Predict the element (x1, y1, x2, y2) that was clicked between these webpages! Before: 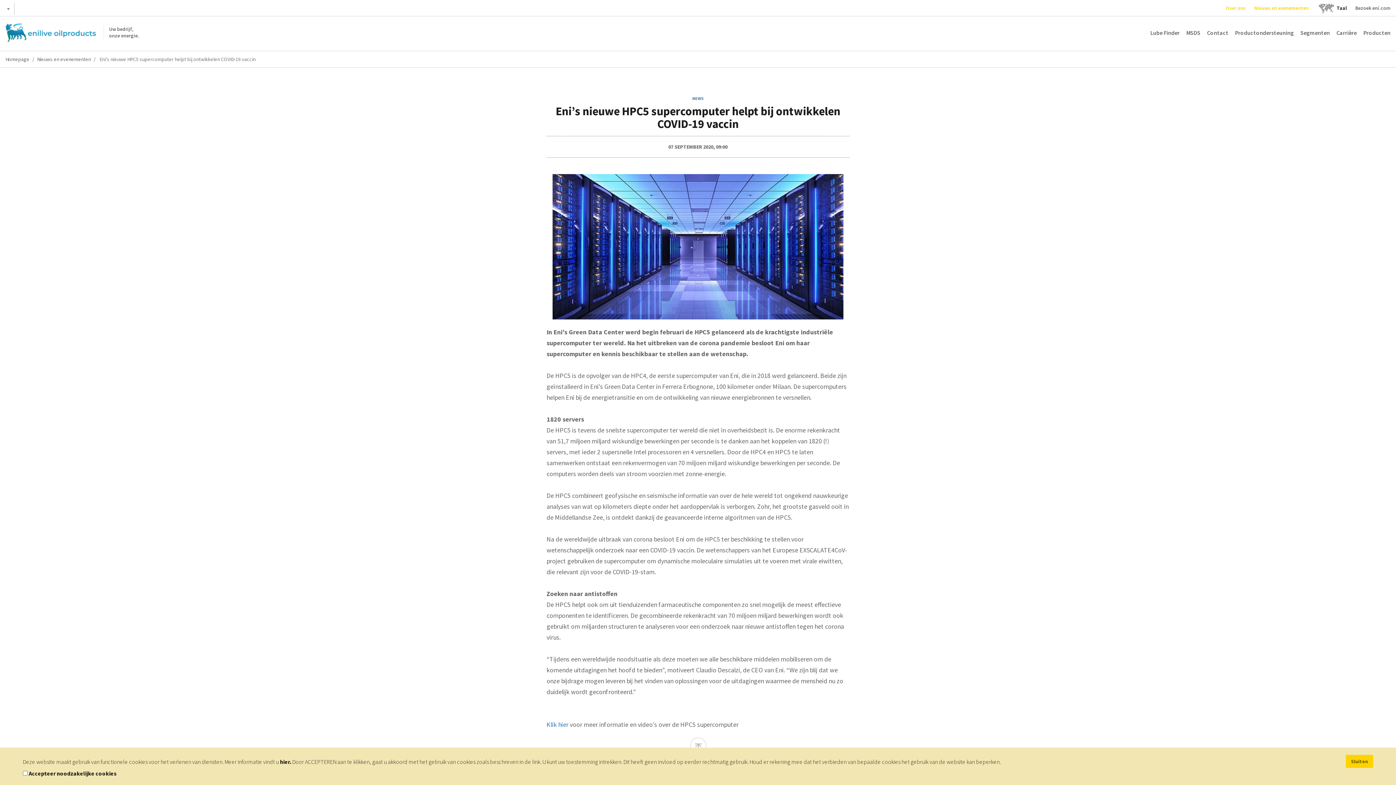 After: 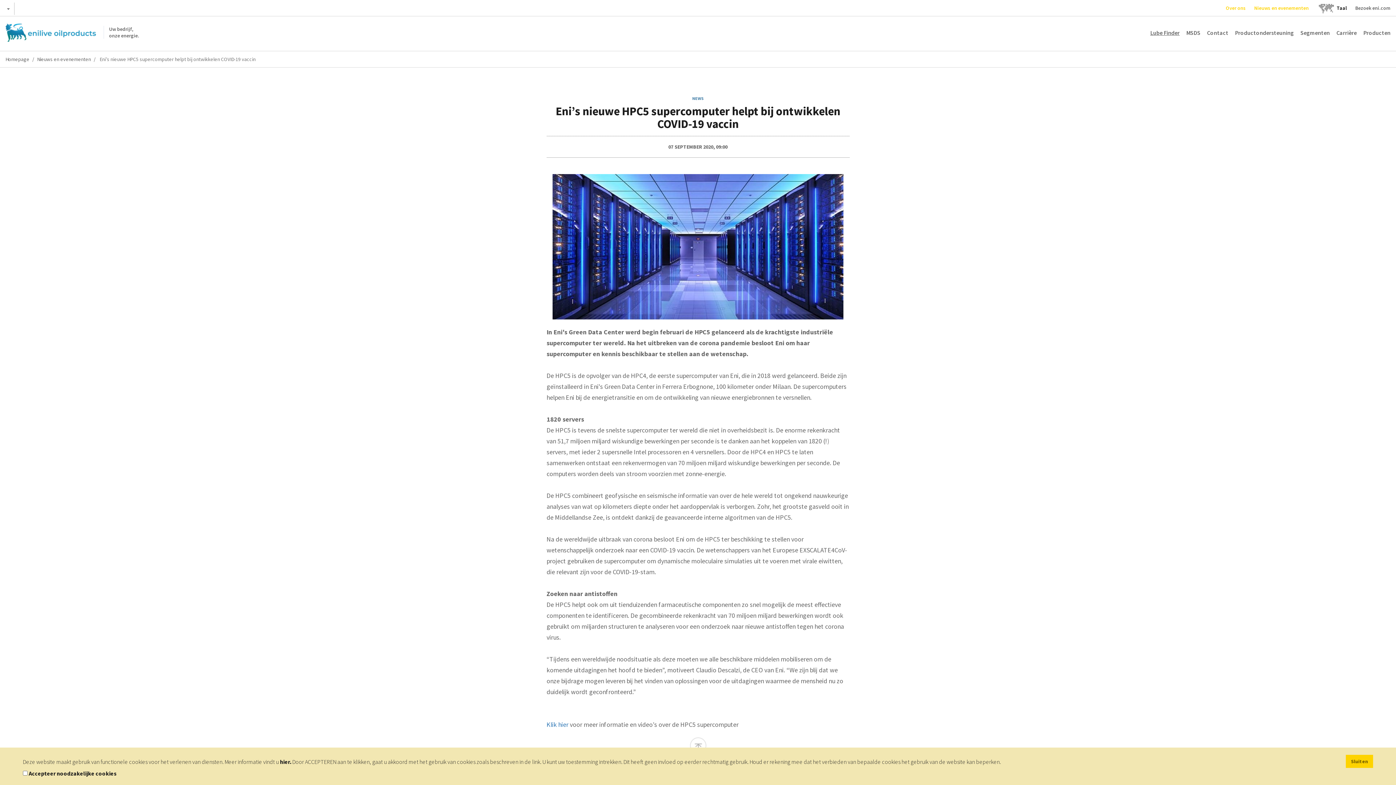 Action: label: Lube Finder bbox: (1150, 29, 1180, 36)